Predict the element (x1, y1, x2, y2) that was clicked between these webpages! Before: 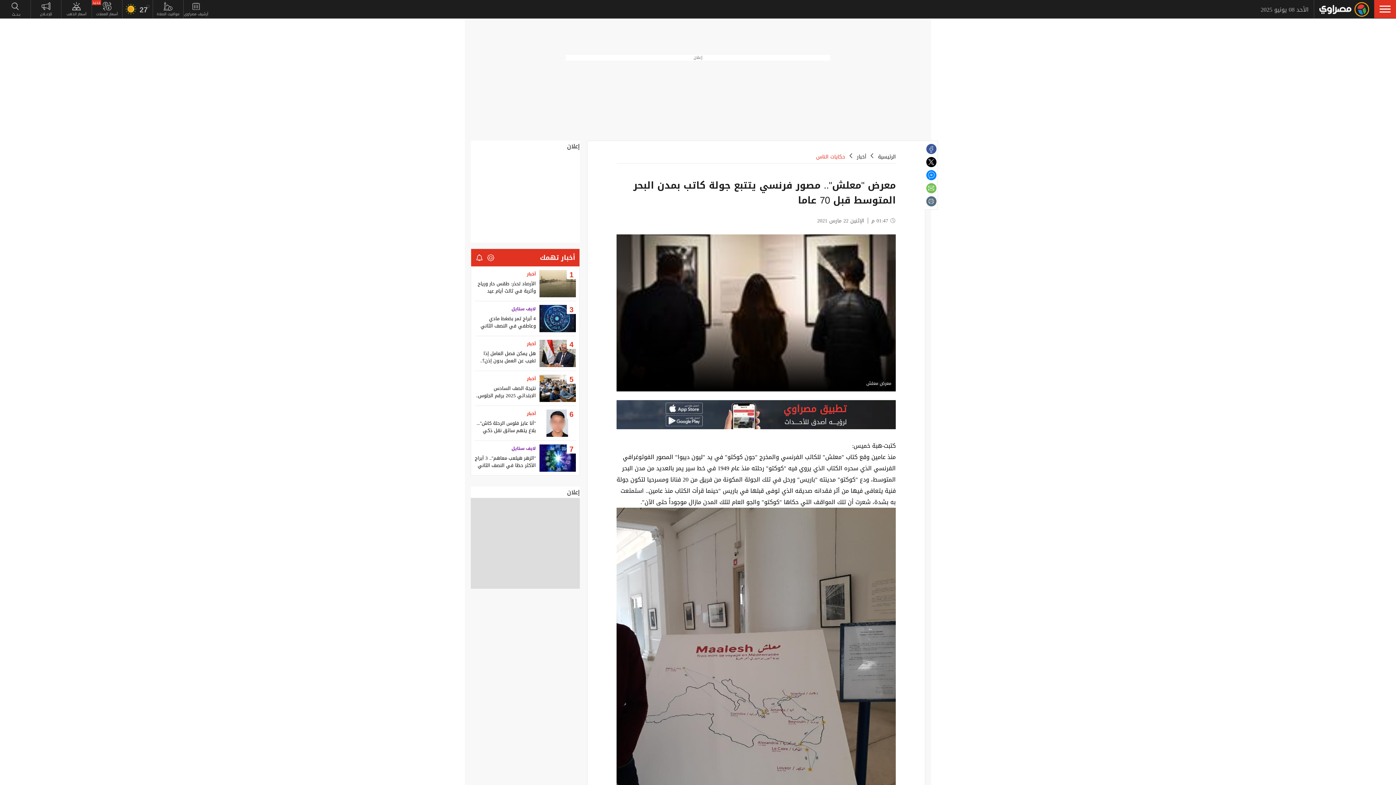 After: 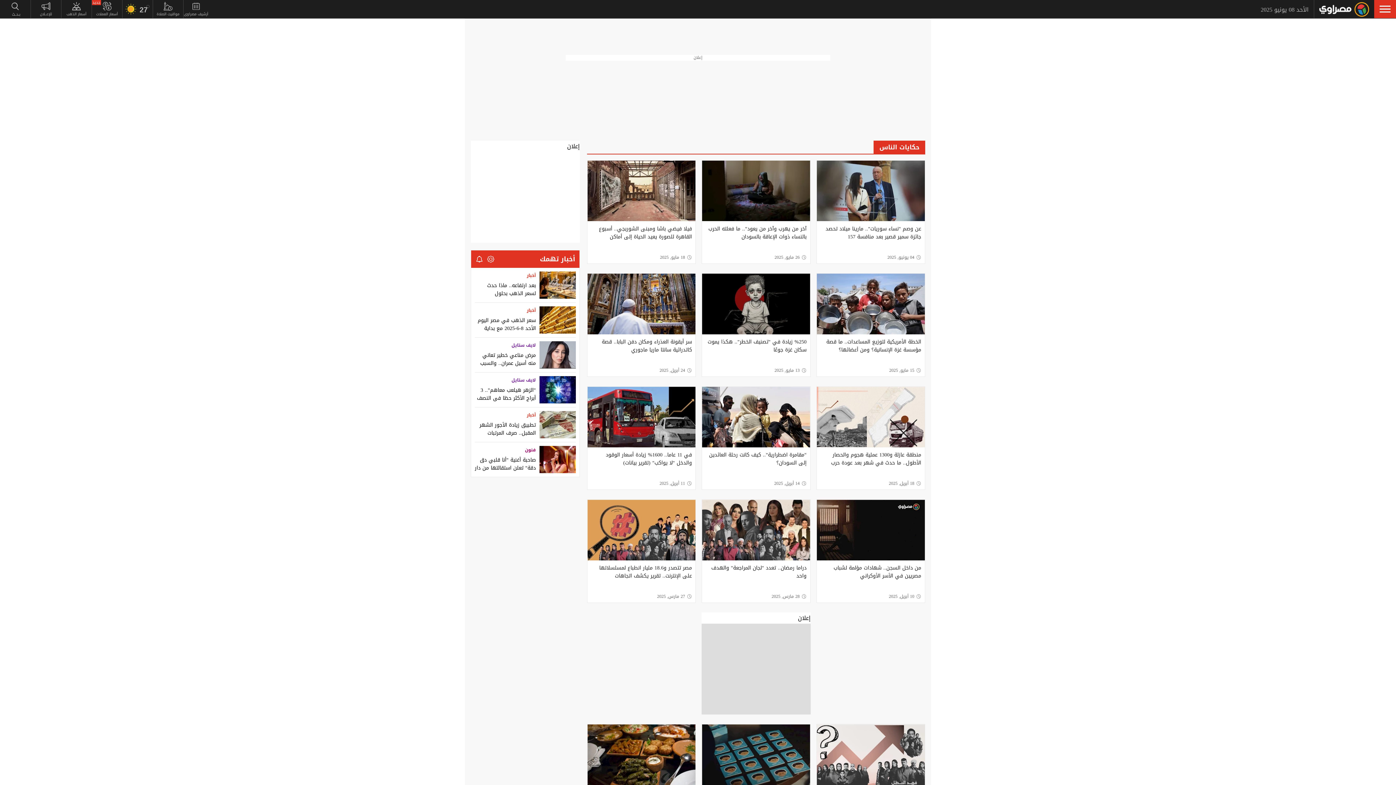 Action: bbox: (816, 151, 845, 161) label: حكايات الناس